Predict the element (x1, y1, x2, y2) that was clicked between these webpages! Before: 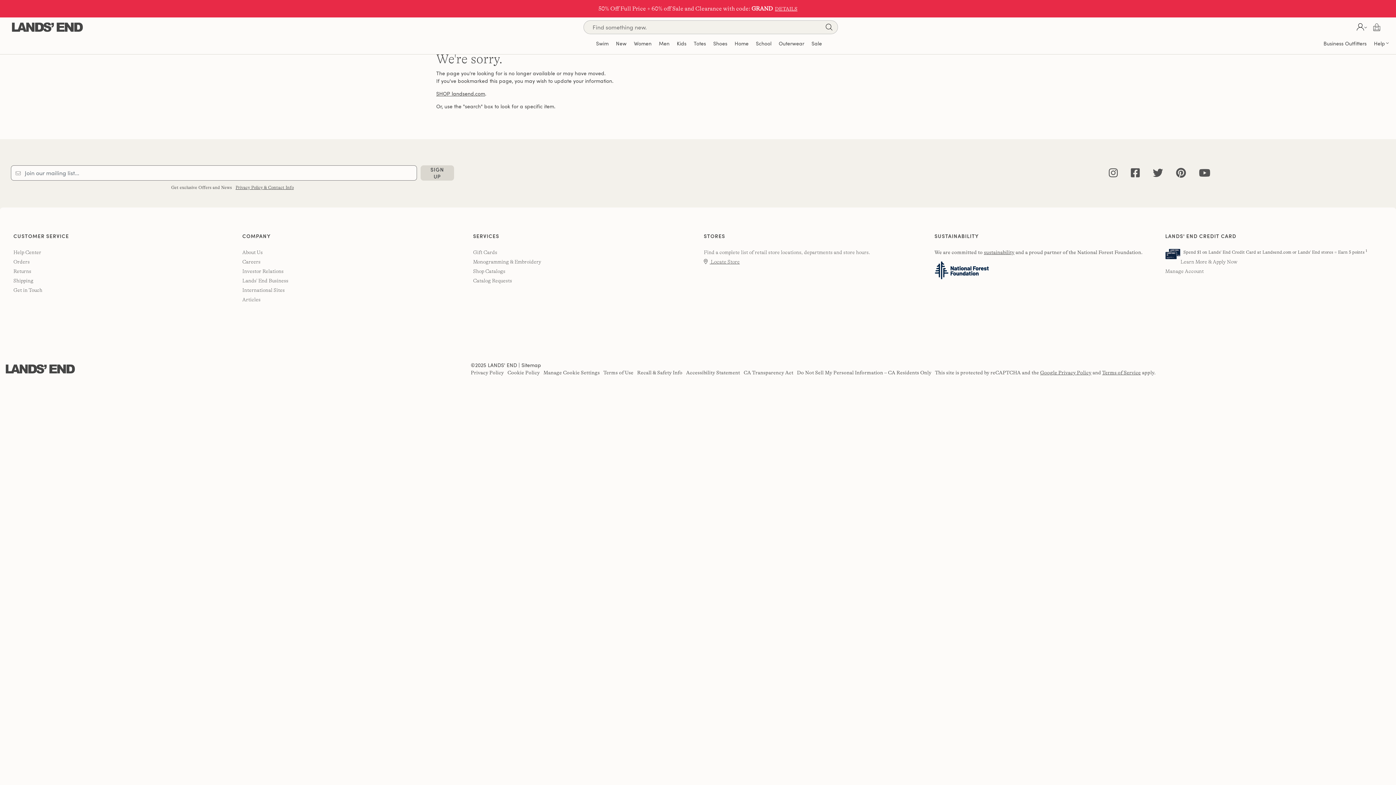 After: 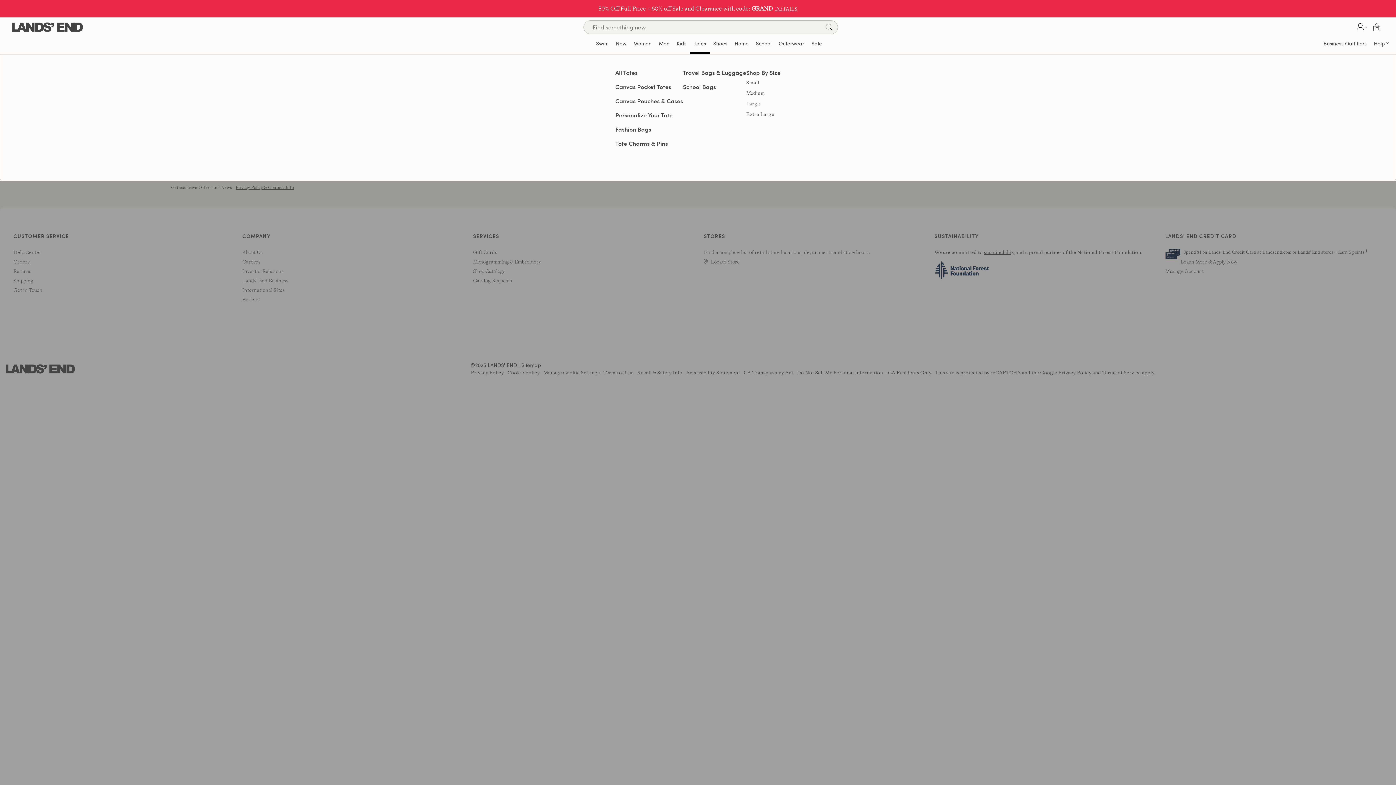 Action: label: Totes bbox: (690, 34, 709, 54)